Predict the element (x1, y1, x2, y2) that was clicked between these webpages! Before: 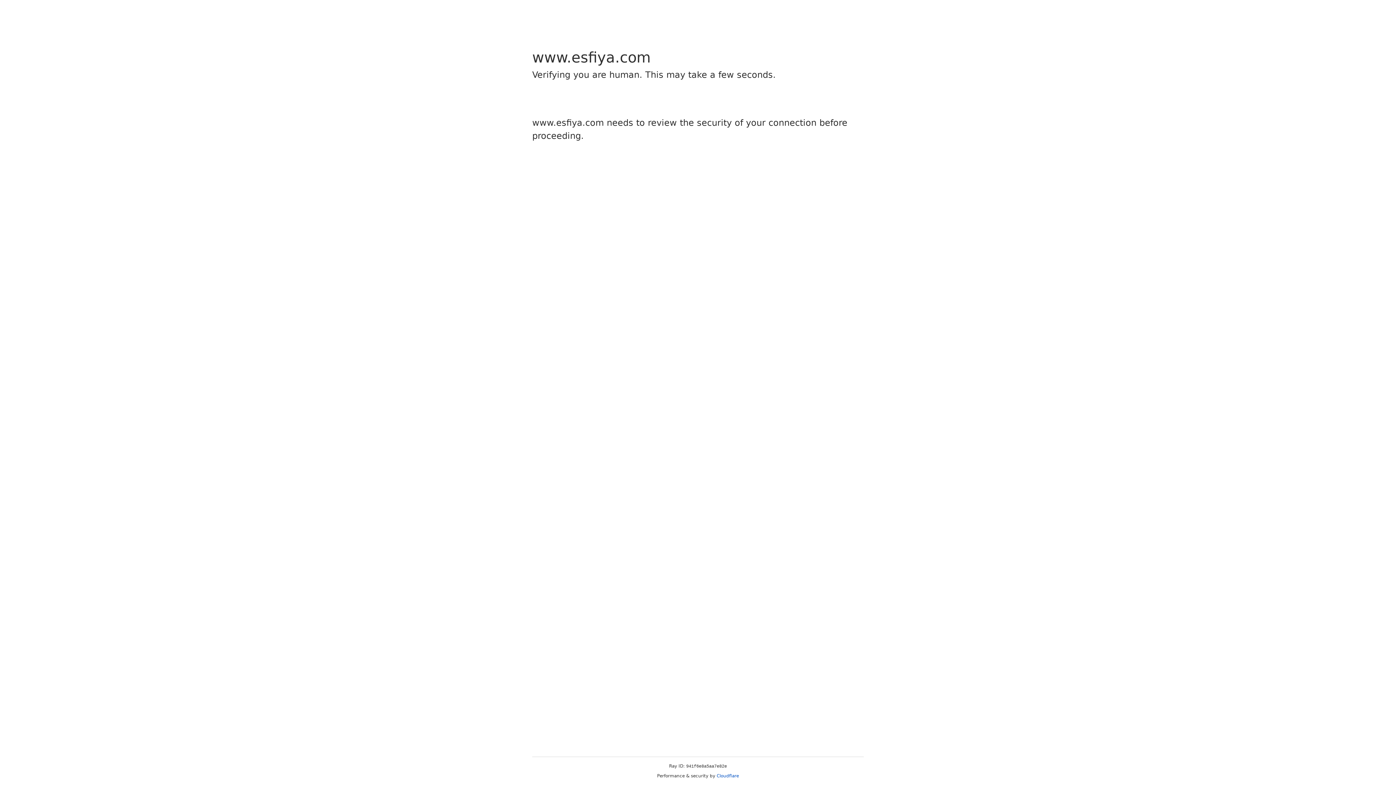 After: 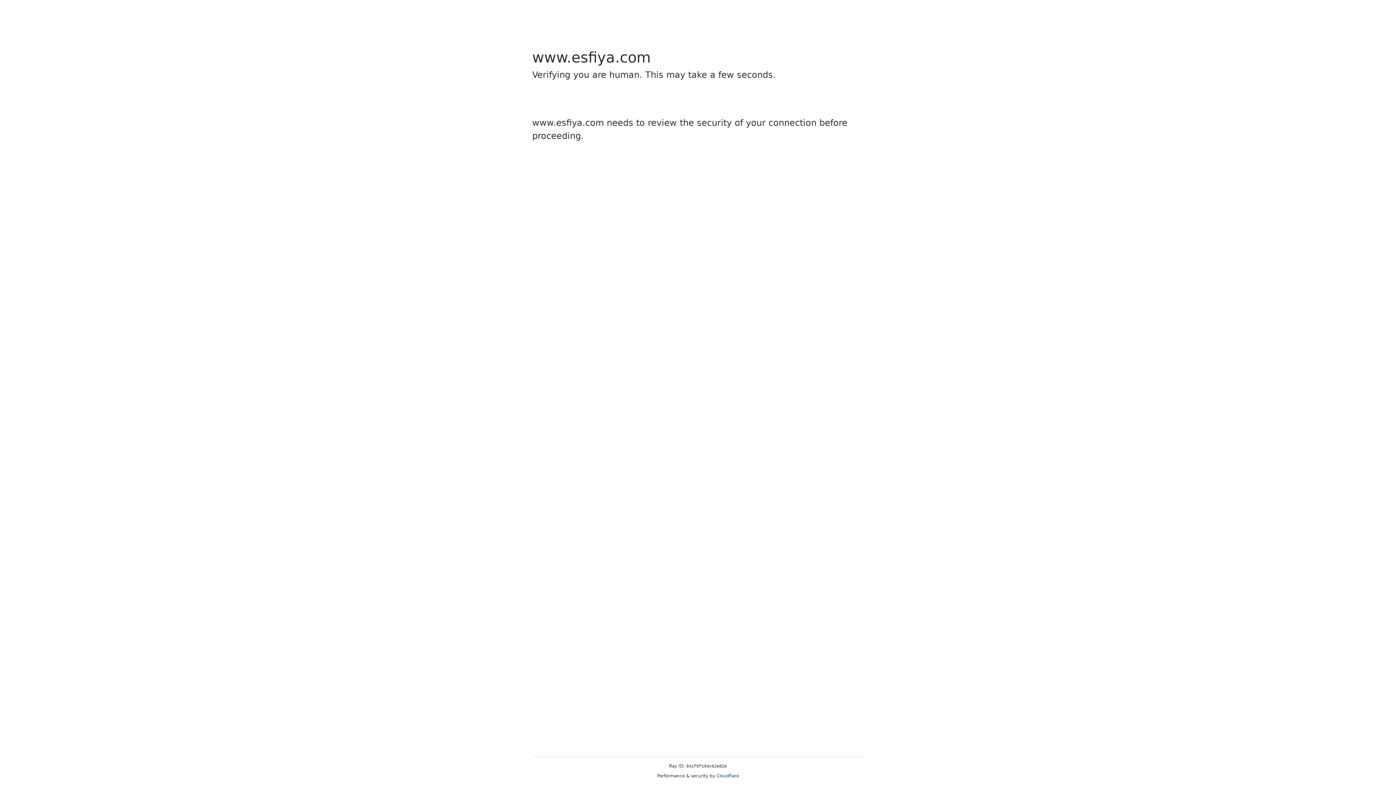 Action: bbox: (716, 773, 739, 778) label: Cloudflare